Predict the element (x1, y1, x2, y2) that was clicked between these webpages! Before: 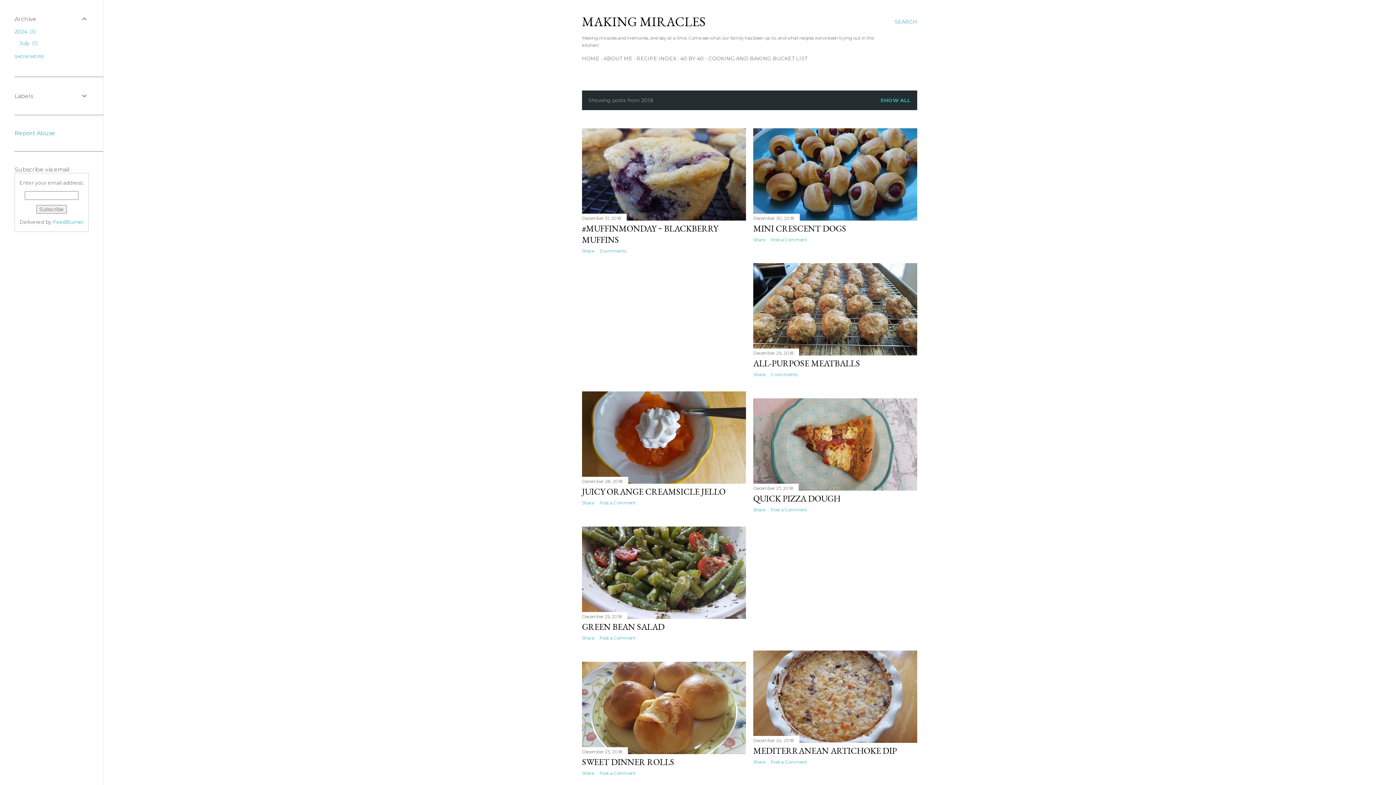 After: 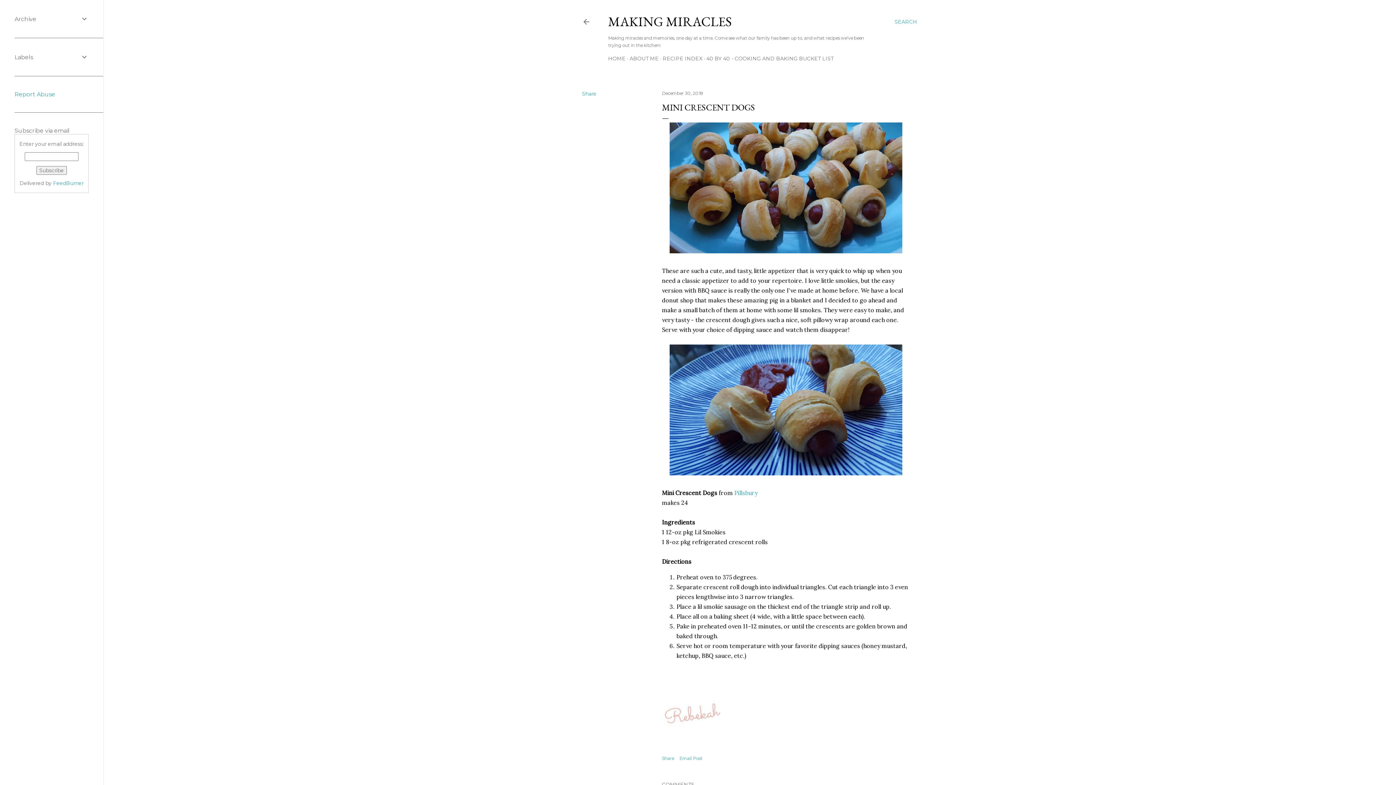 Action: bbox: (753, 213, 917, 222)